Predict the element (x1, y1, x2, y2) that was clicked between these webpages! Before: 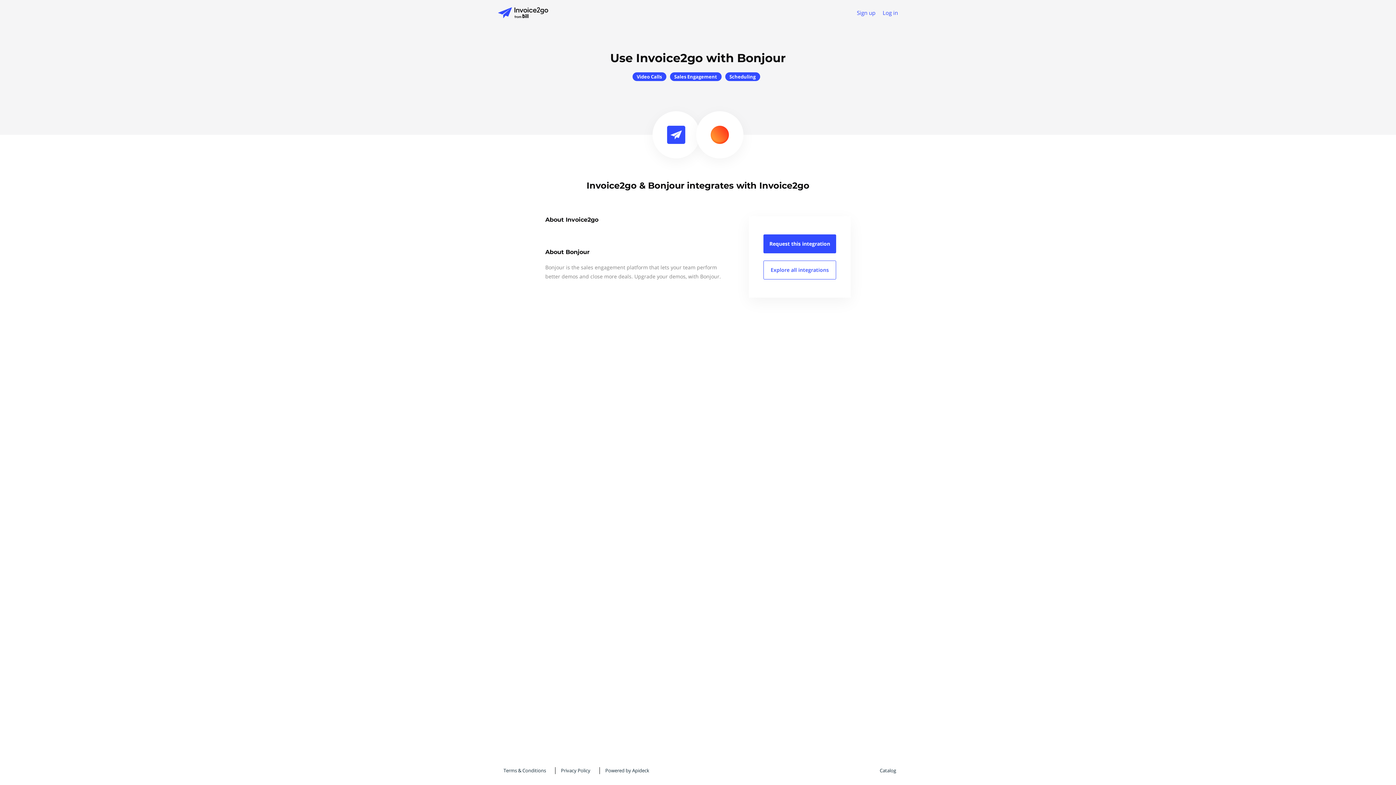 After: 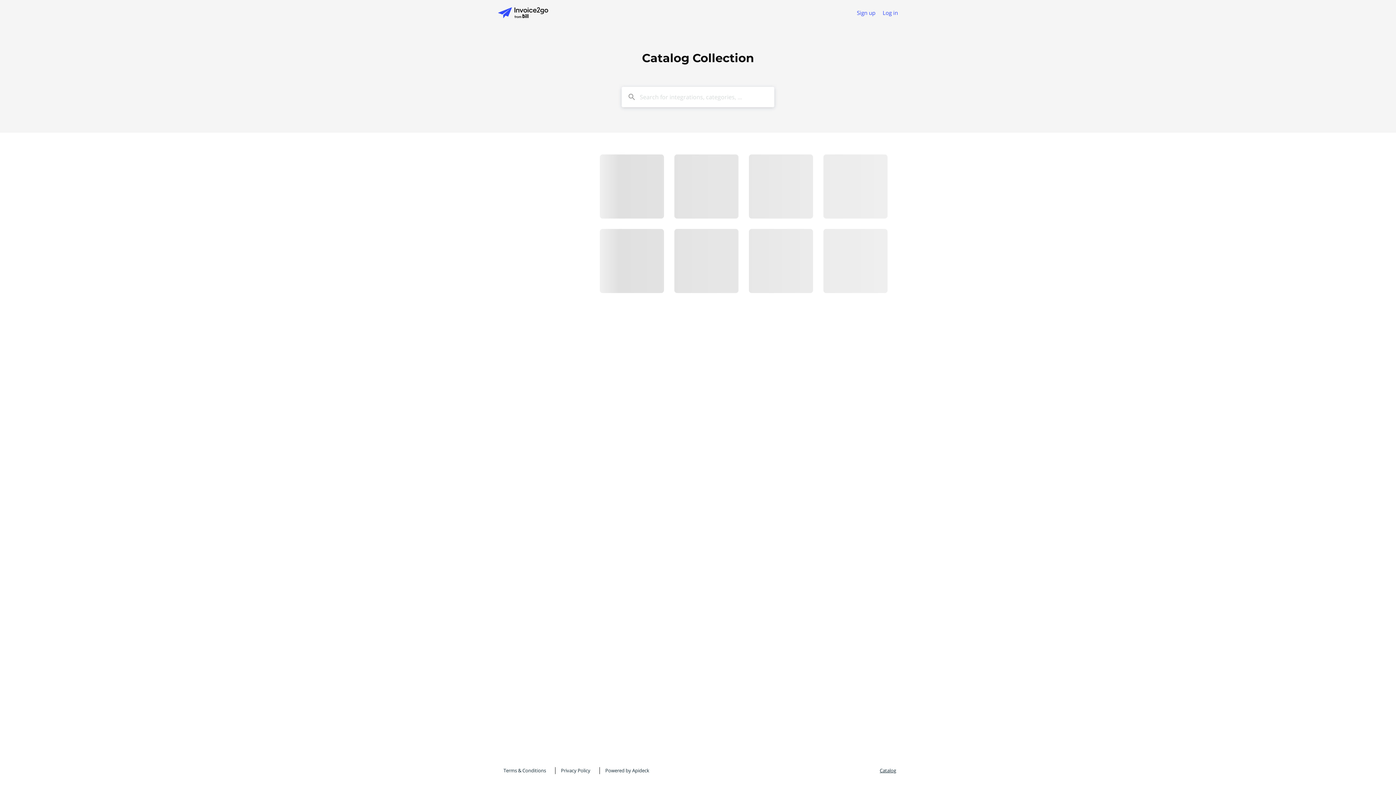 Action: bbox: (874, 767, 898, 774) label: Catalog